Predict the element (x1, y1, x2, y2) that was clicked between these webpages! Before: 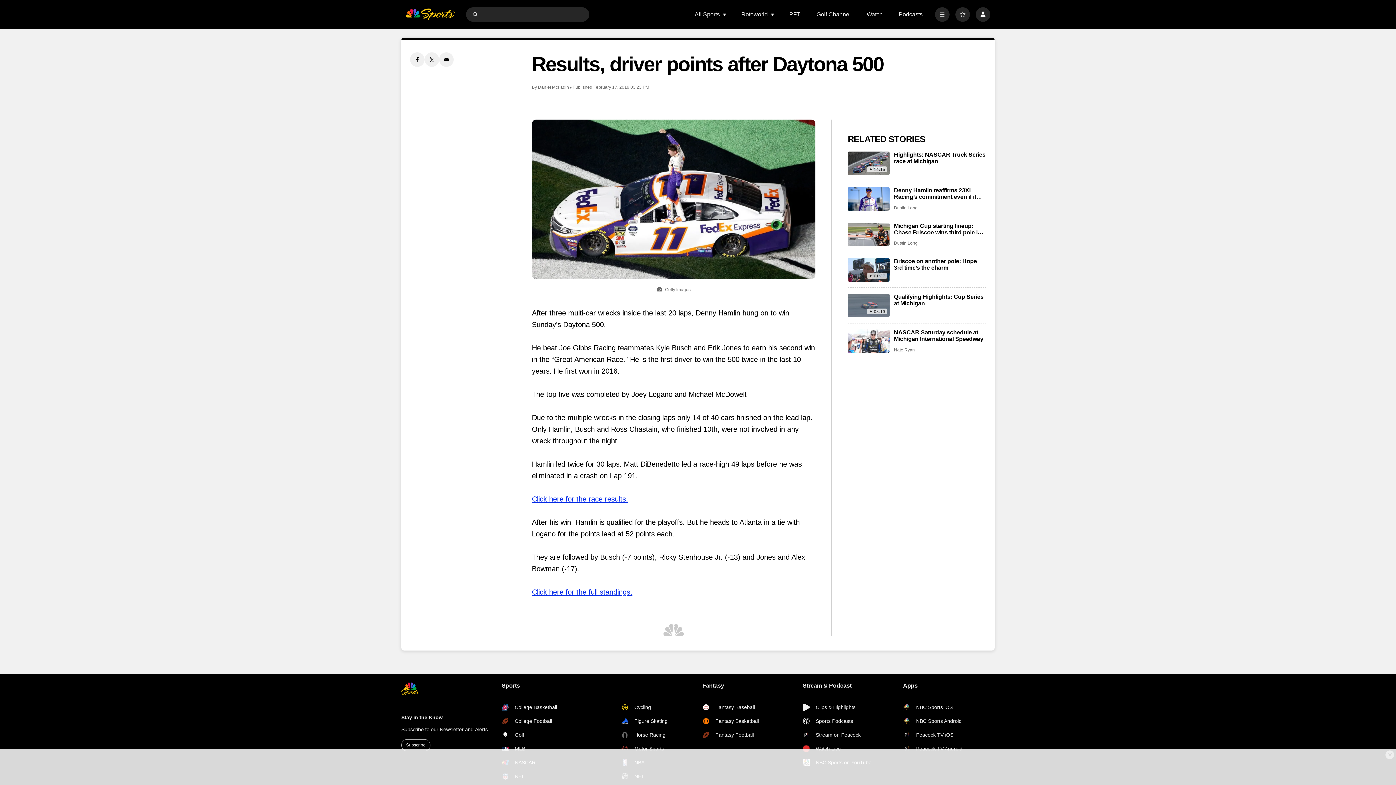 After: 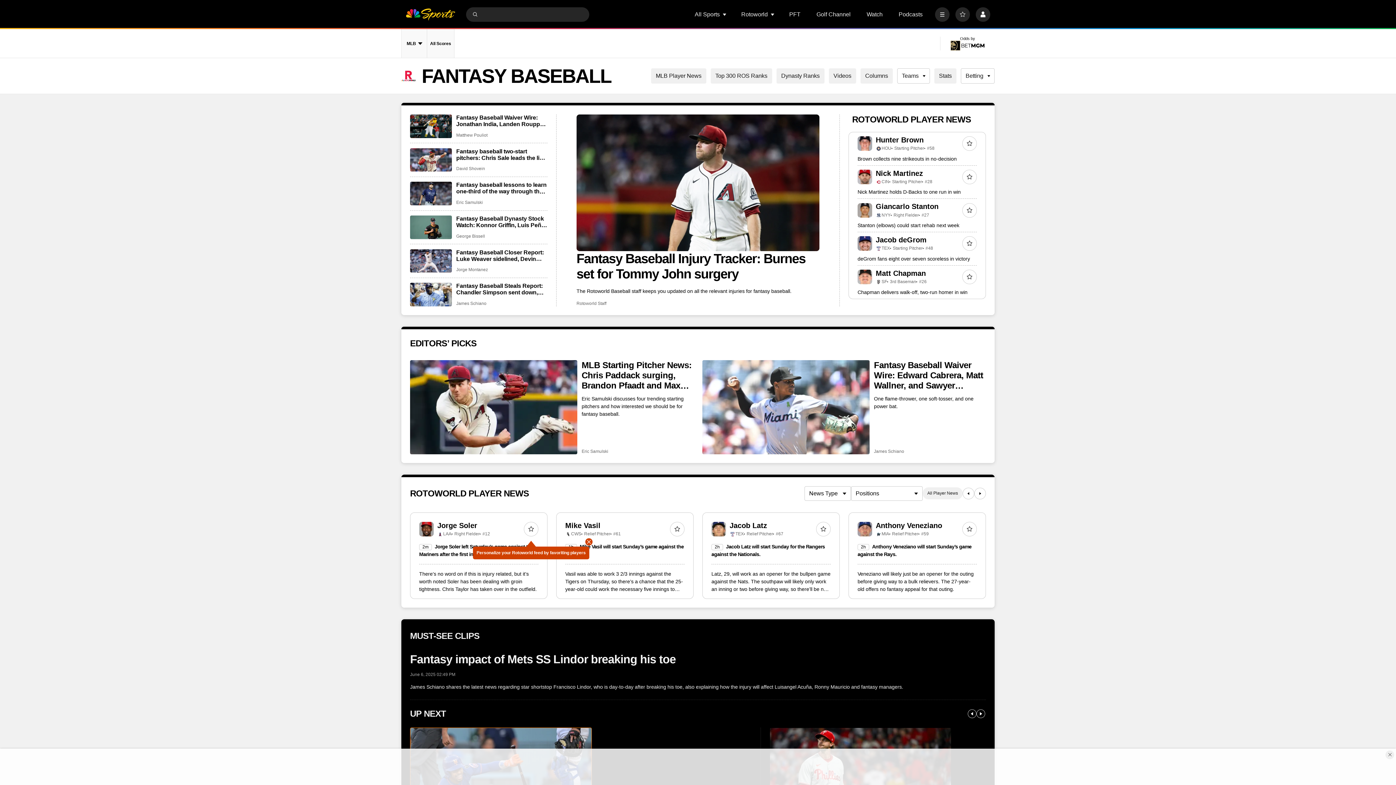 Action: bbox: (702, 704, 759, 711) label: Fantasy Baseball